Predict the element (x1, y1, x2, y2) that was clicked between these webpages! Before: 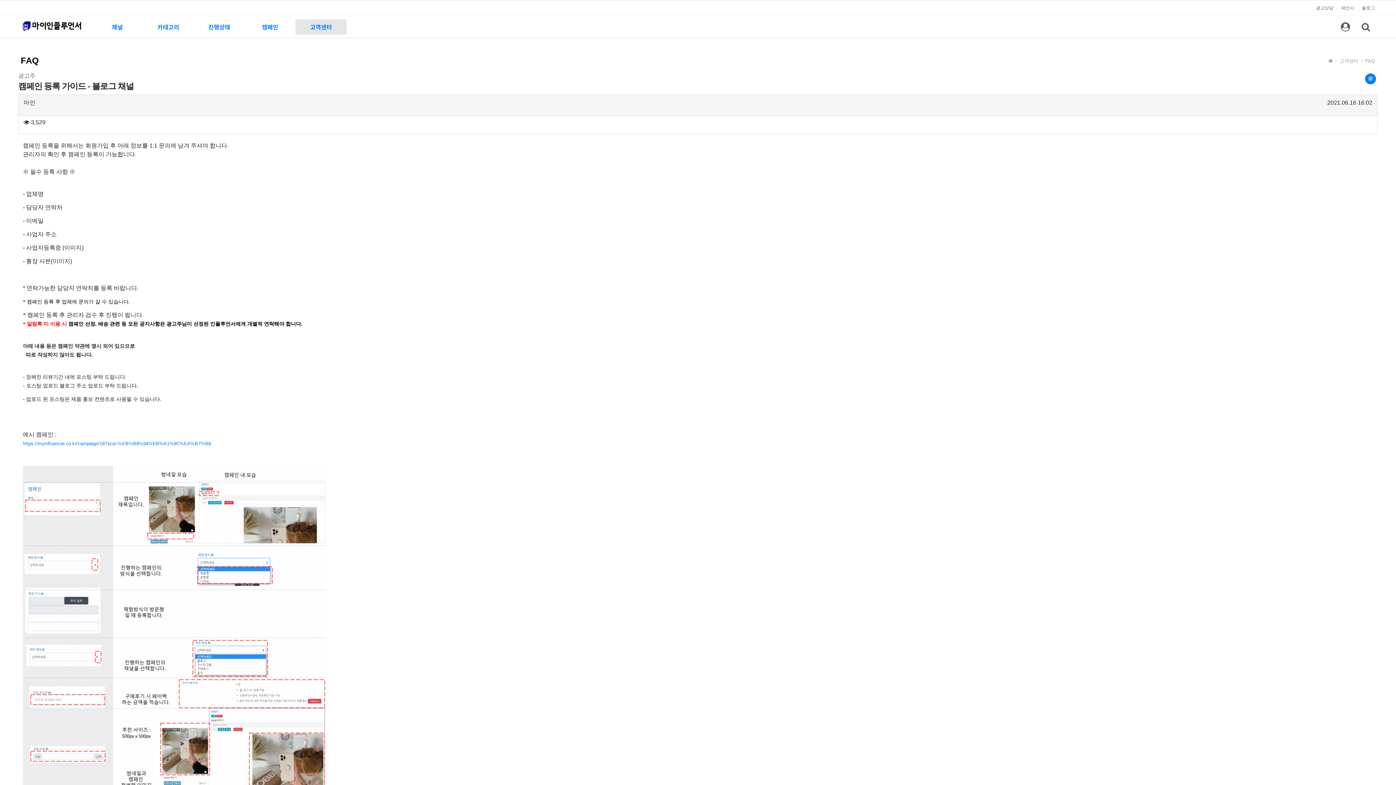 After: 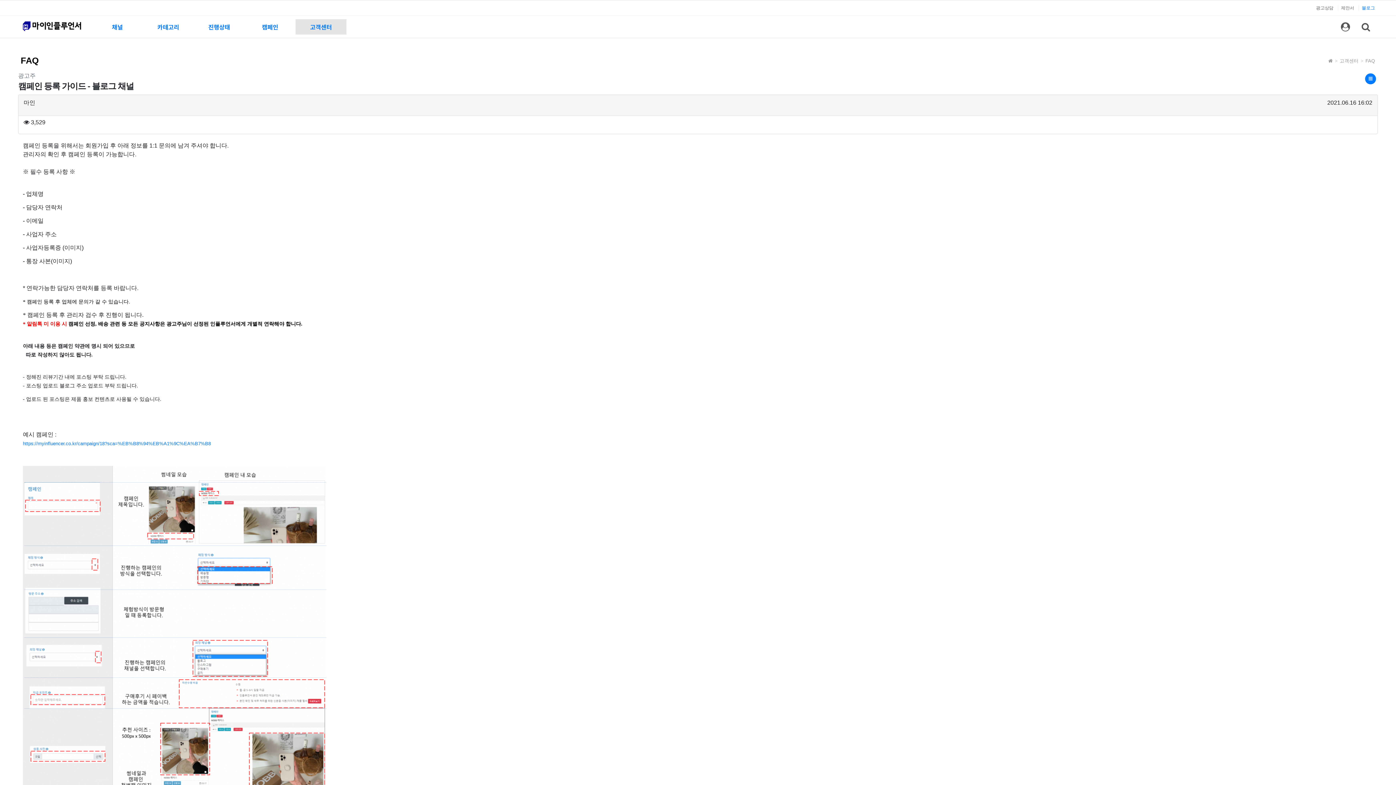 Action: bbox: (1358, 5, 1378, 10) label: 블로그